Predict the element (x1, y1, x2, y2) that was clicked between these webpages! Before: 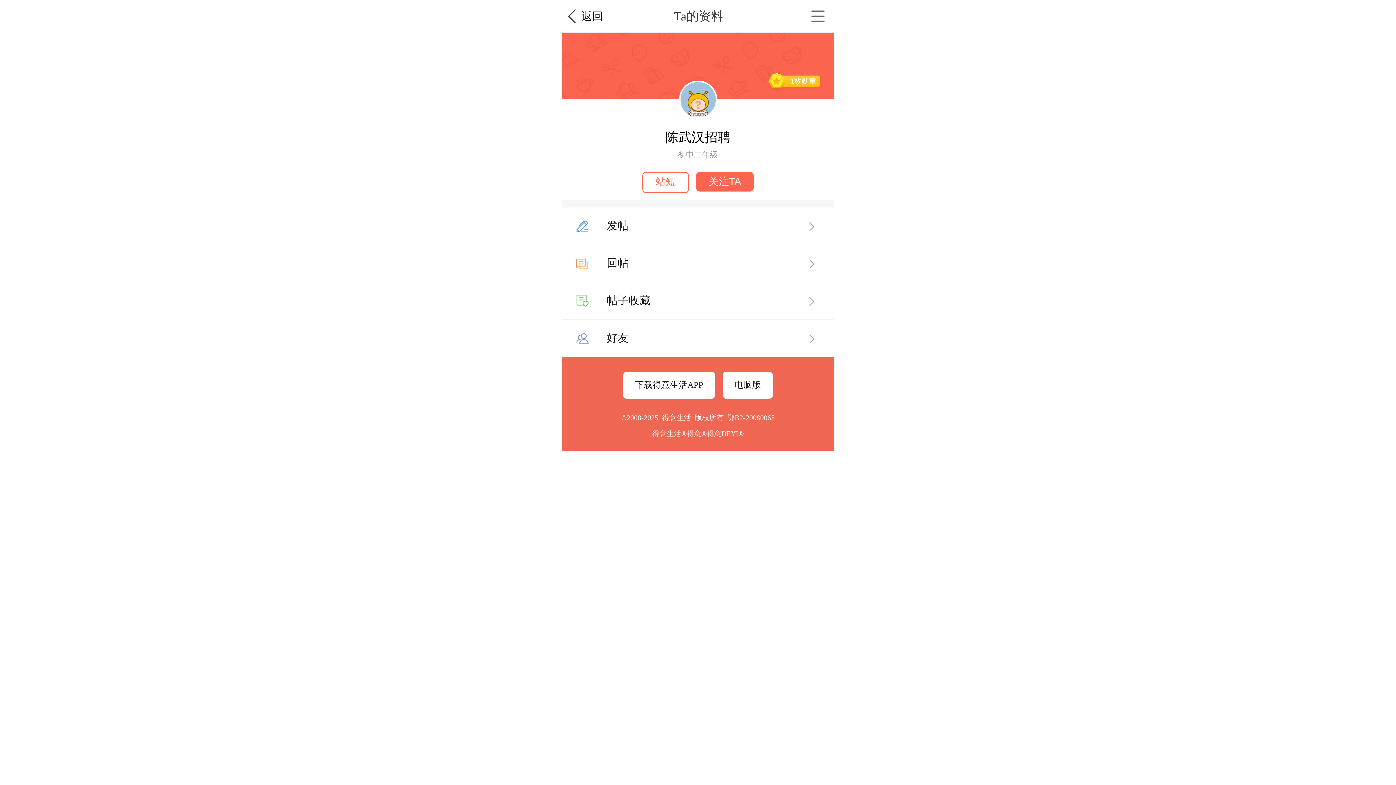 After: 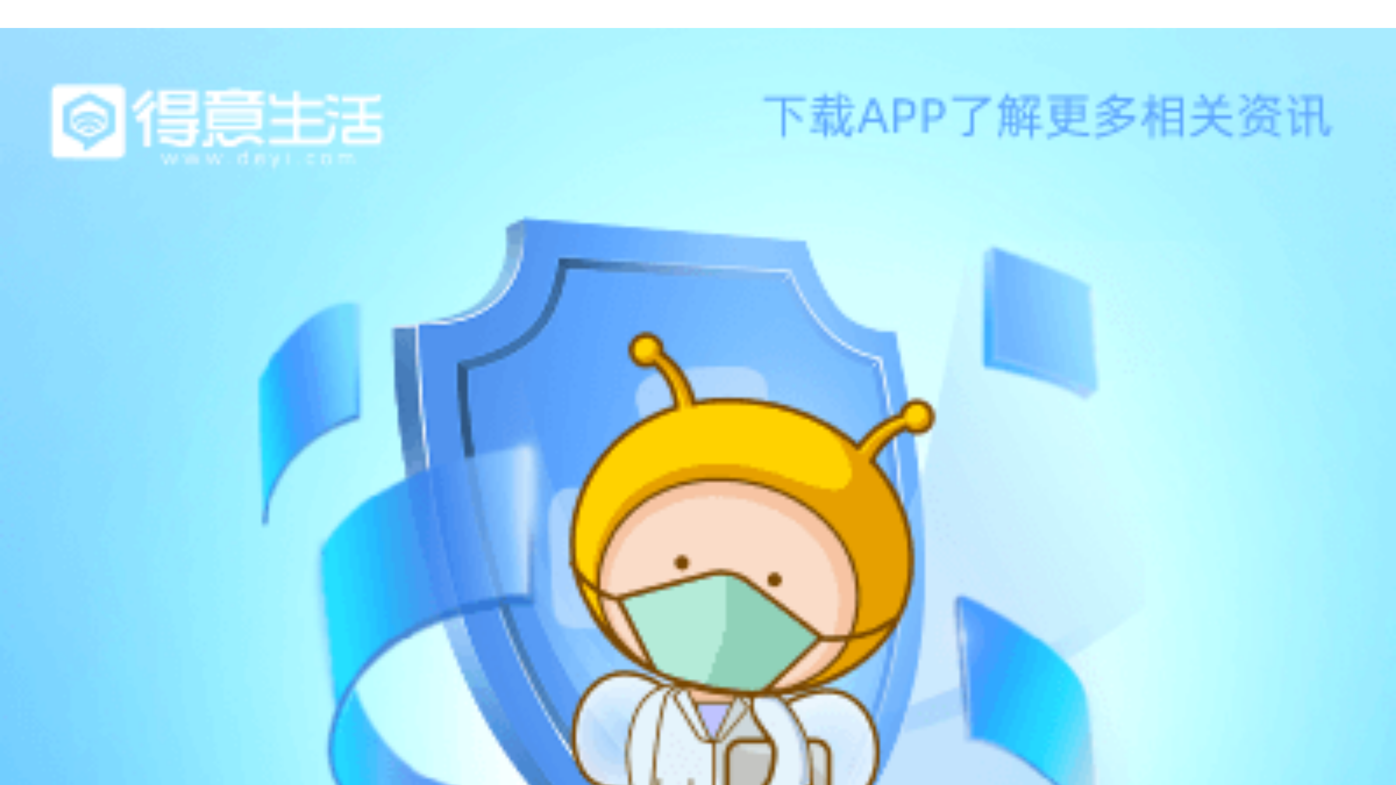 Action: bbox: (642, 172, 689, 193) label: 站短